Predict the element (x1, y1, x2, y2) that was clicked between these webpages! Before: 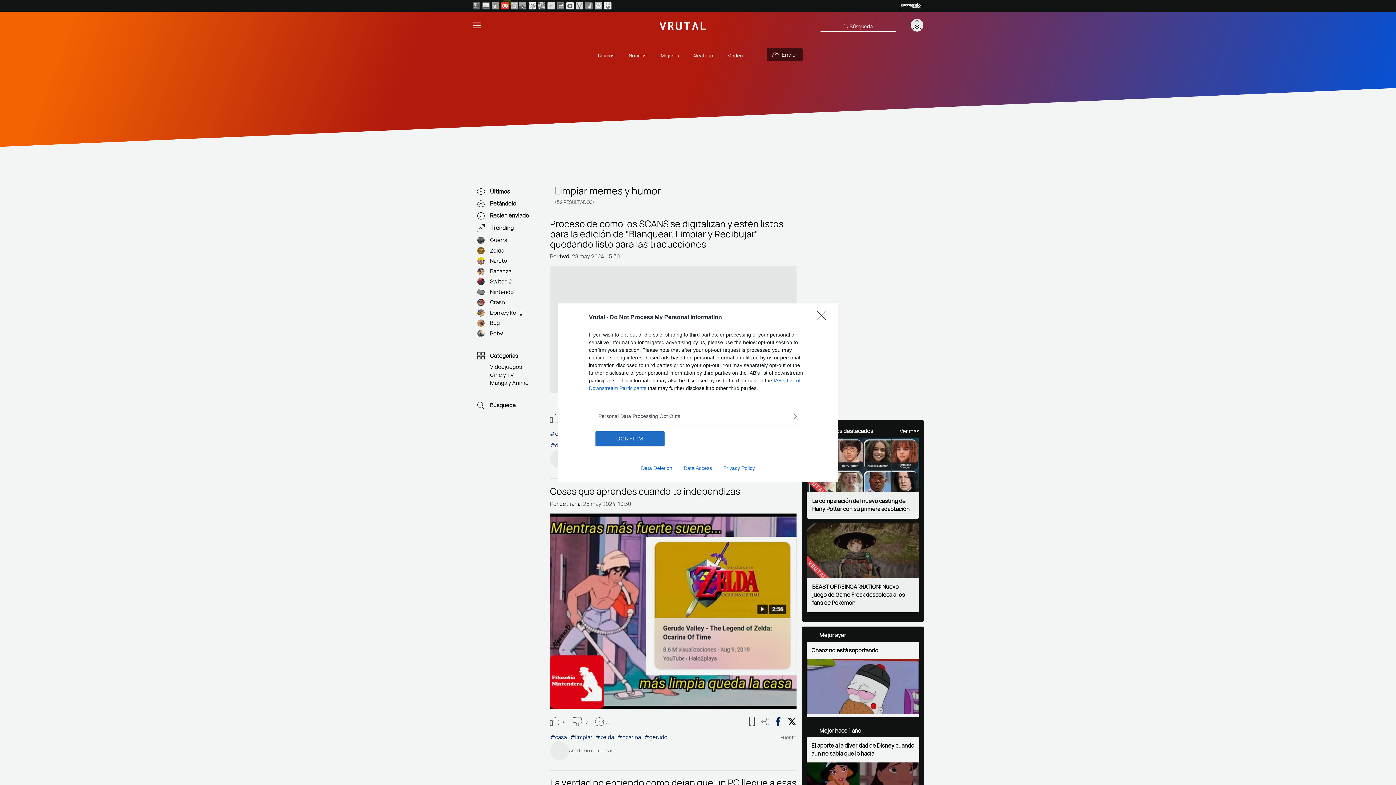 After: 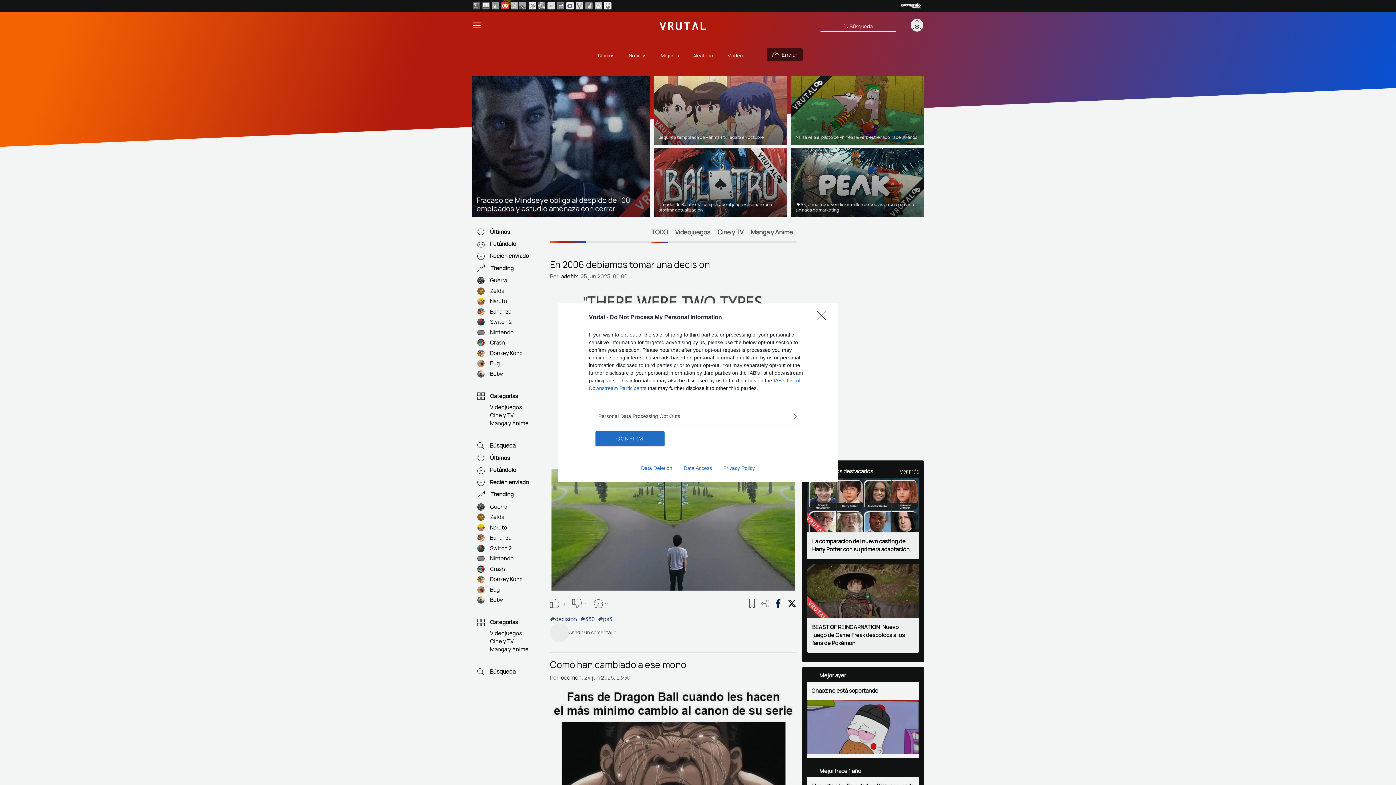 Action: label: Data Access bbox: (678, 465, 717, 471)